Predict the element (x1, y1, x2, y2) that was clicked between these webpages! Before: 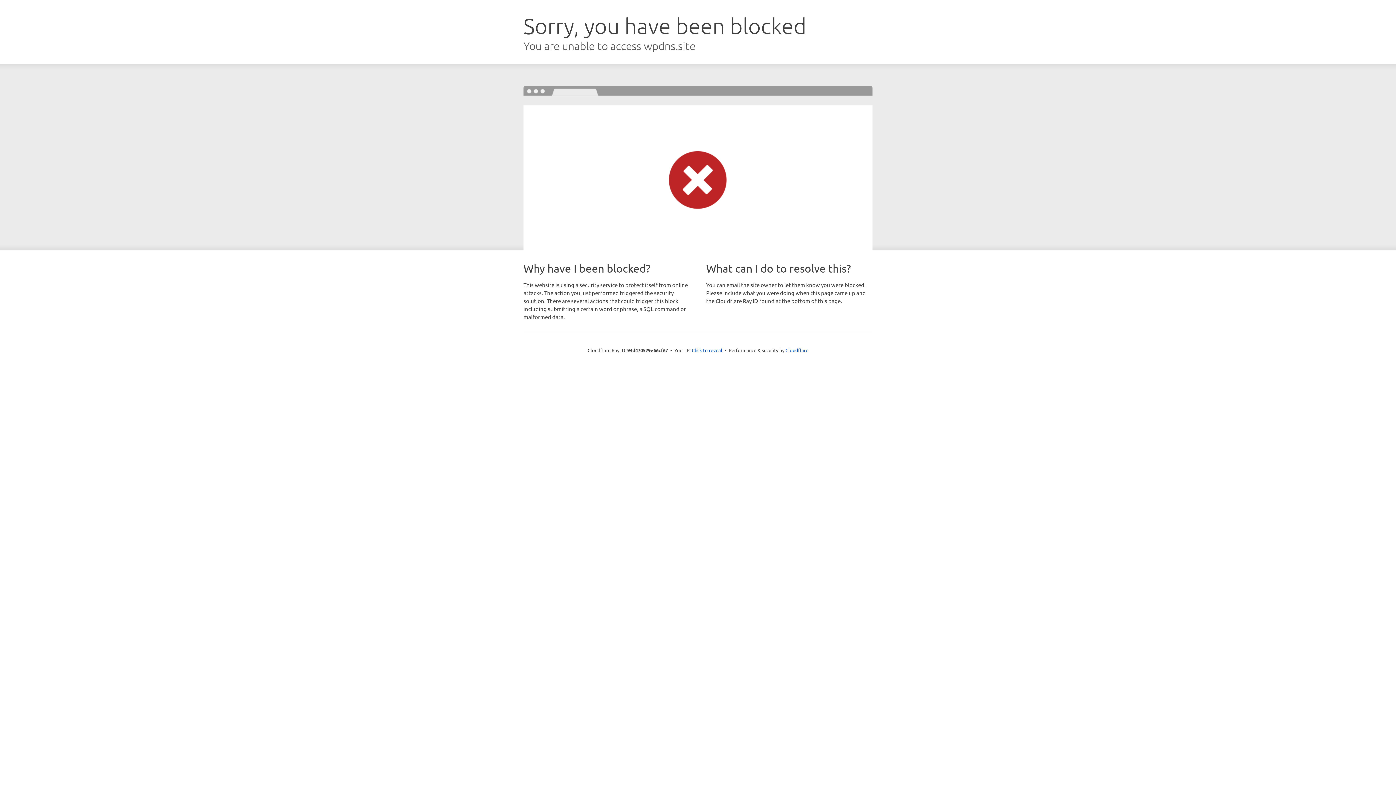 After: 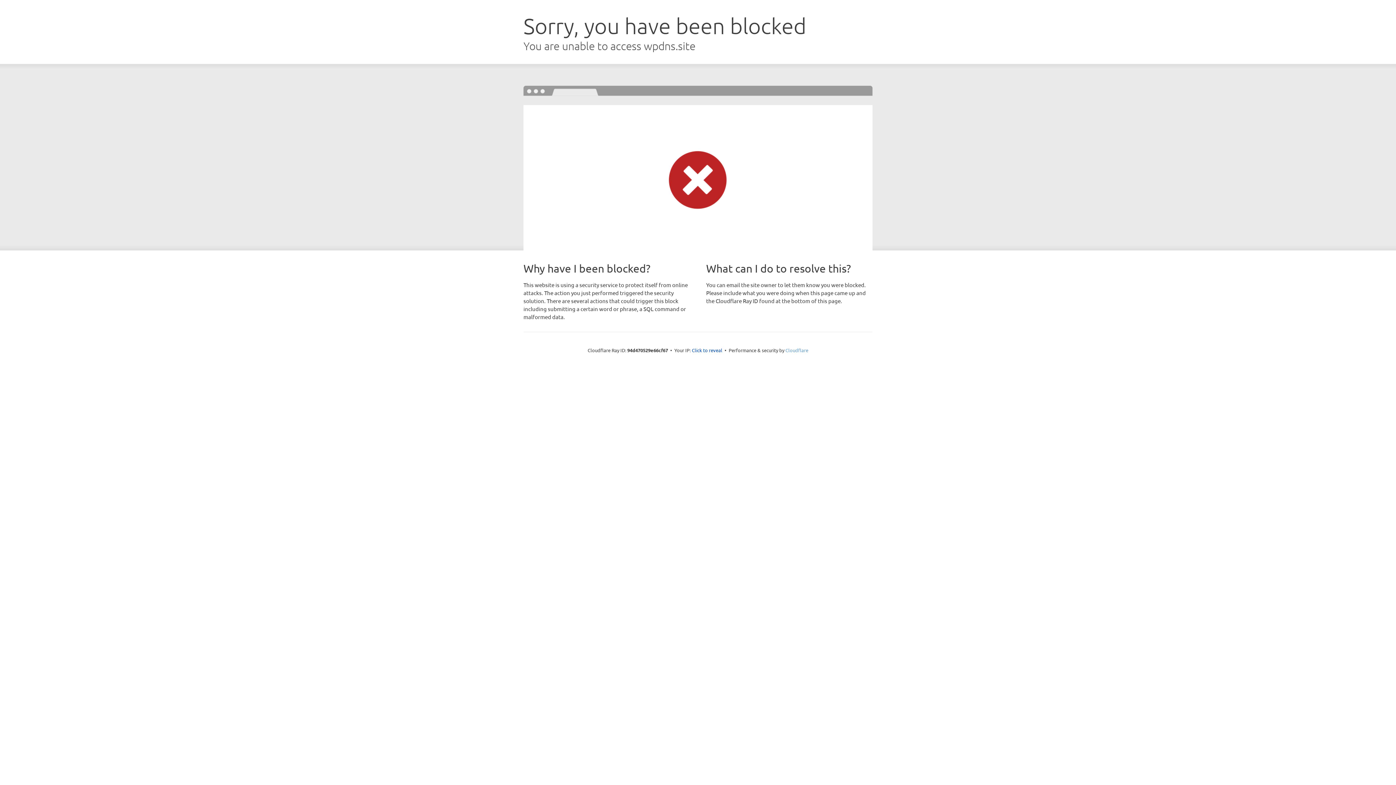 Action: label: Cloudflare bbox: (785, 347, 808, 353)